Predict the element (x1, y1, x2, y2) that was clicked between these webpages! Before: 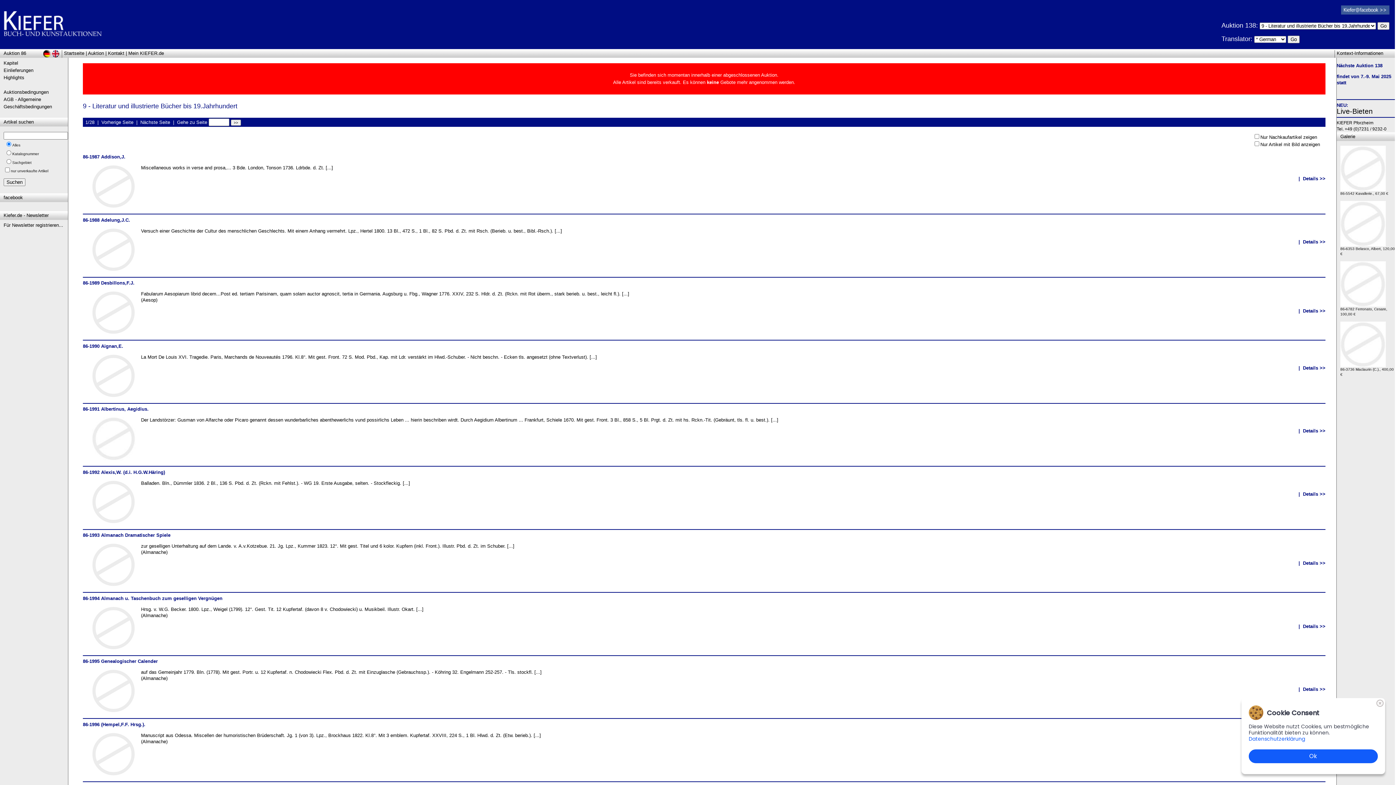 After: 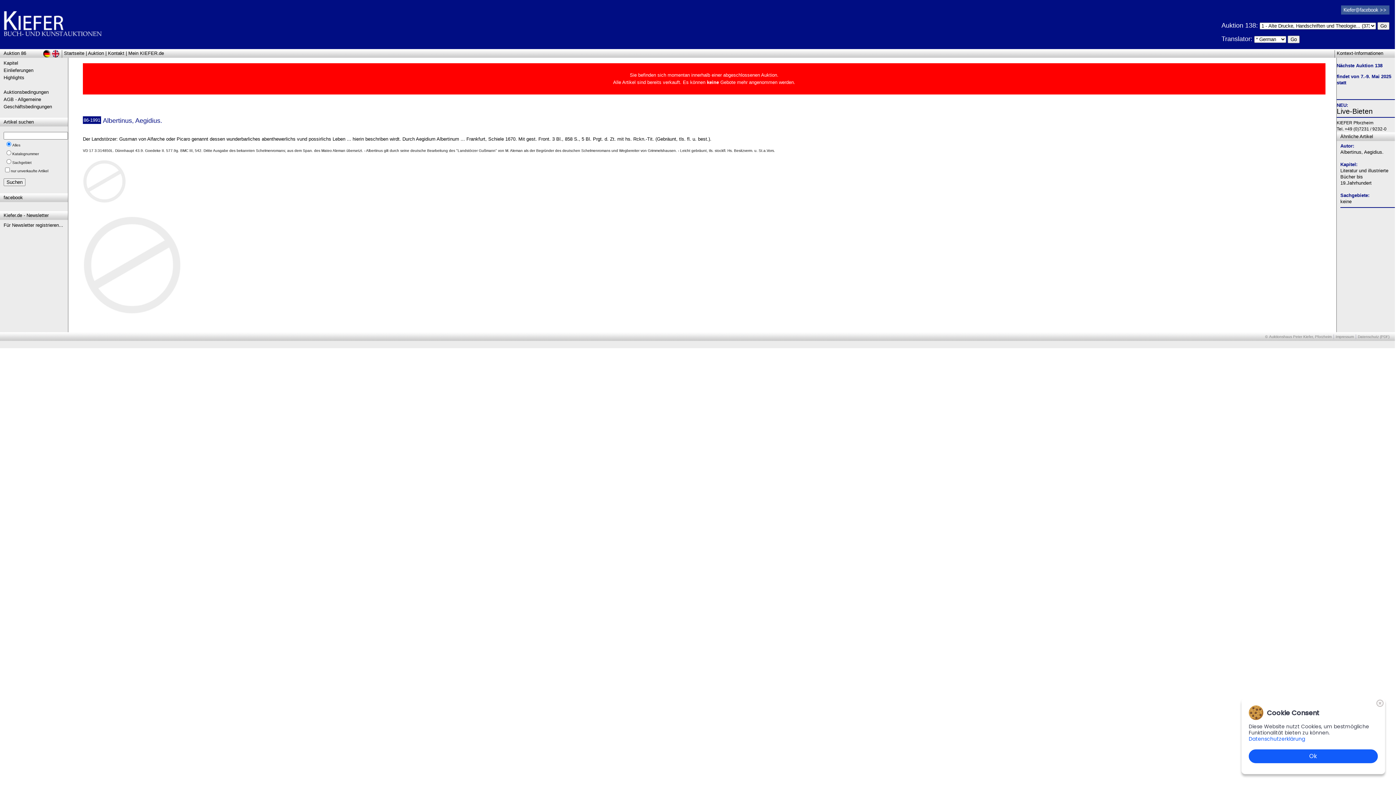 Action: label: 86-1991 Albertinus, Aegidius. bbox: (82, 406, 148, 412)